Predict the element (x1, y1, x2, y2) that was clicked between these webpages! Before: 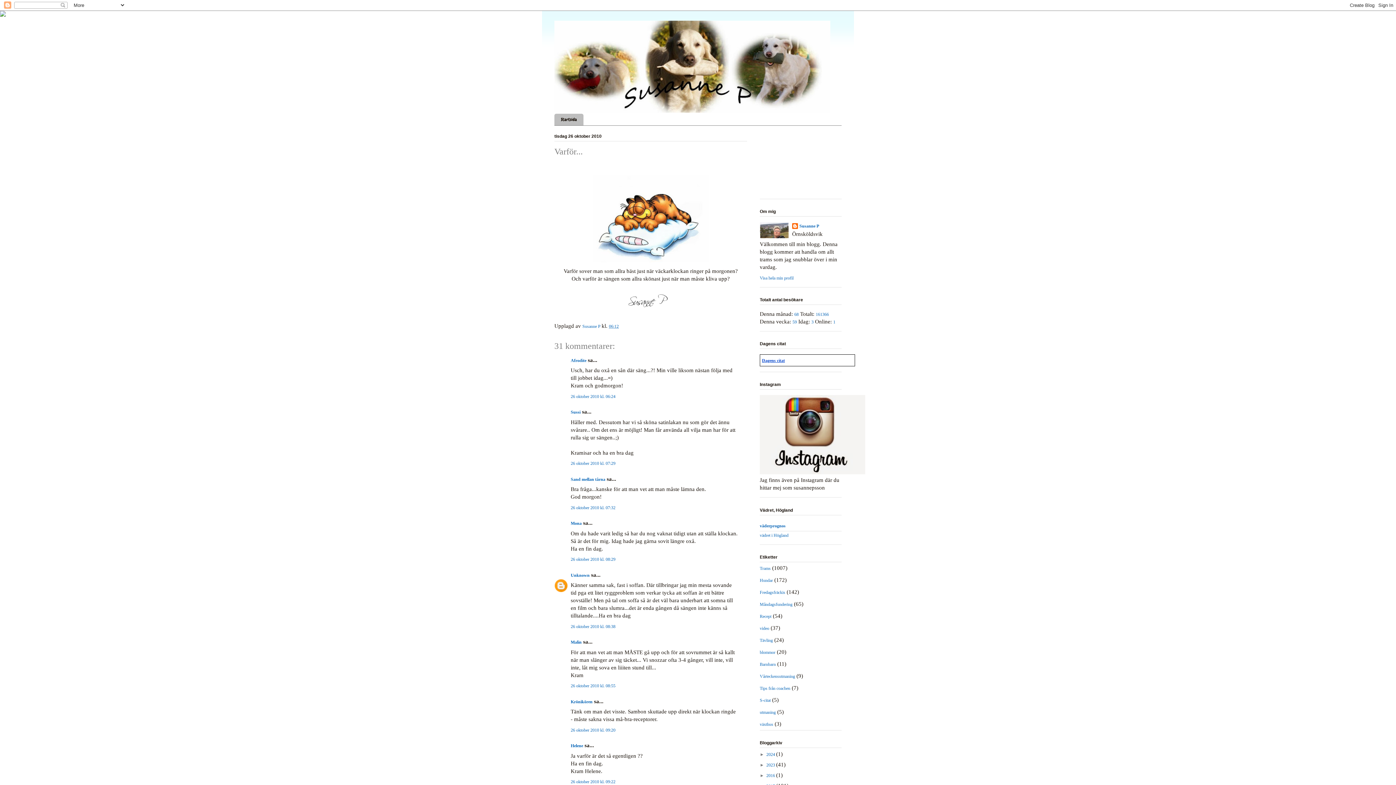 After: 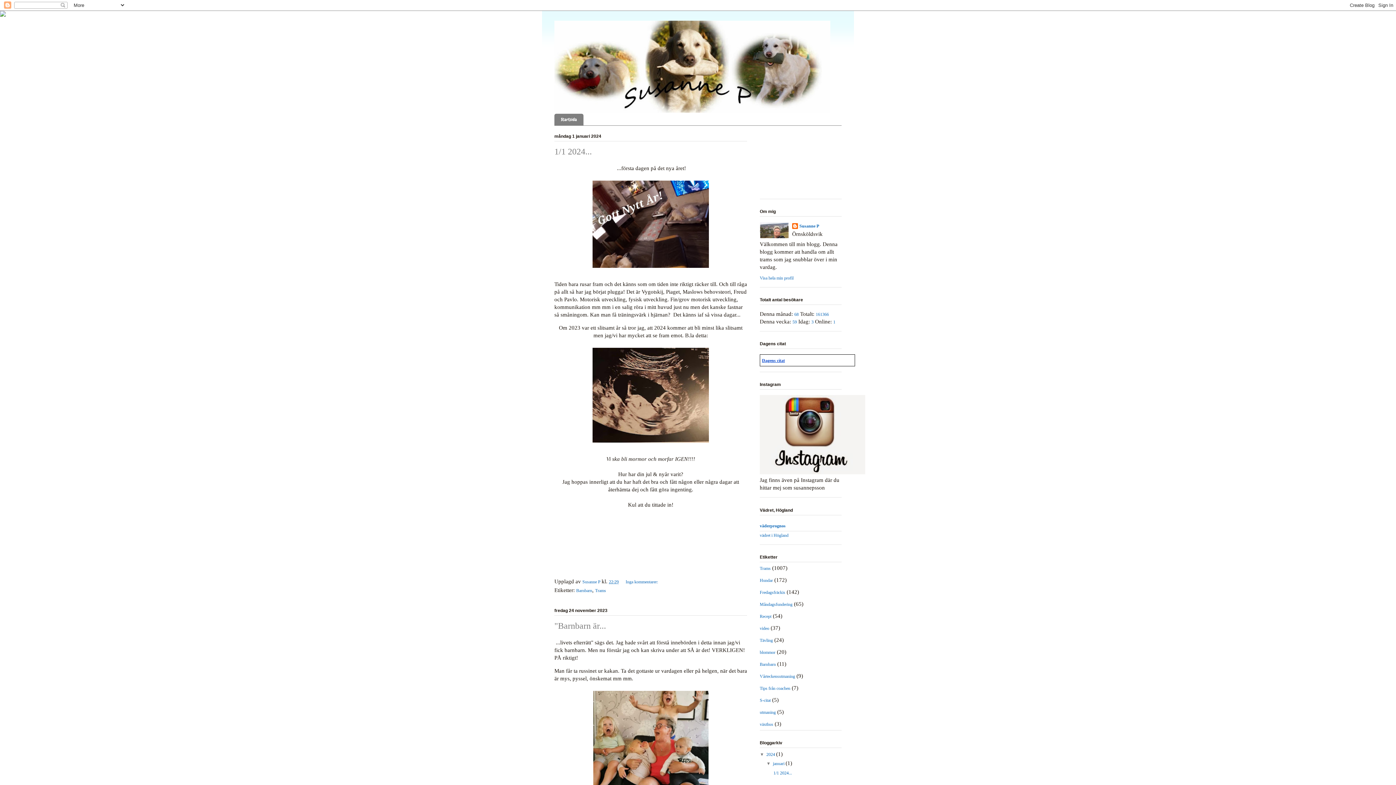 Action: bbox: (554, 113, 583, 125) label: Startsida